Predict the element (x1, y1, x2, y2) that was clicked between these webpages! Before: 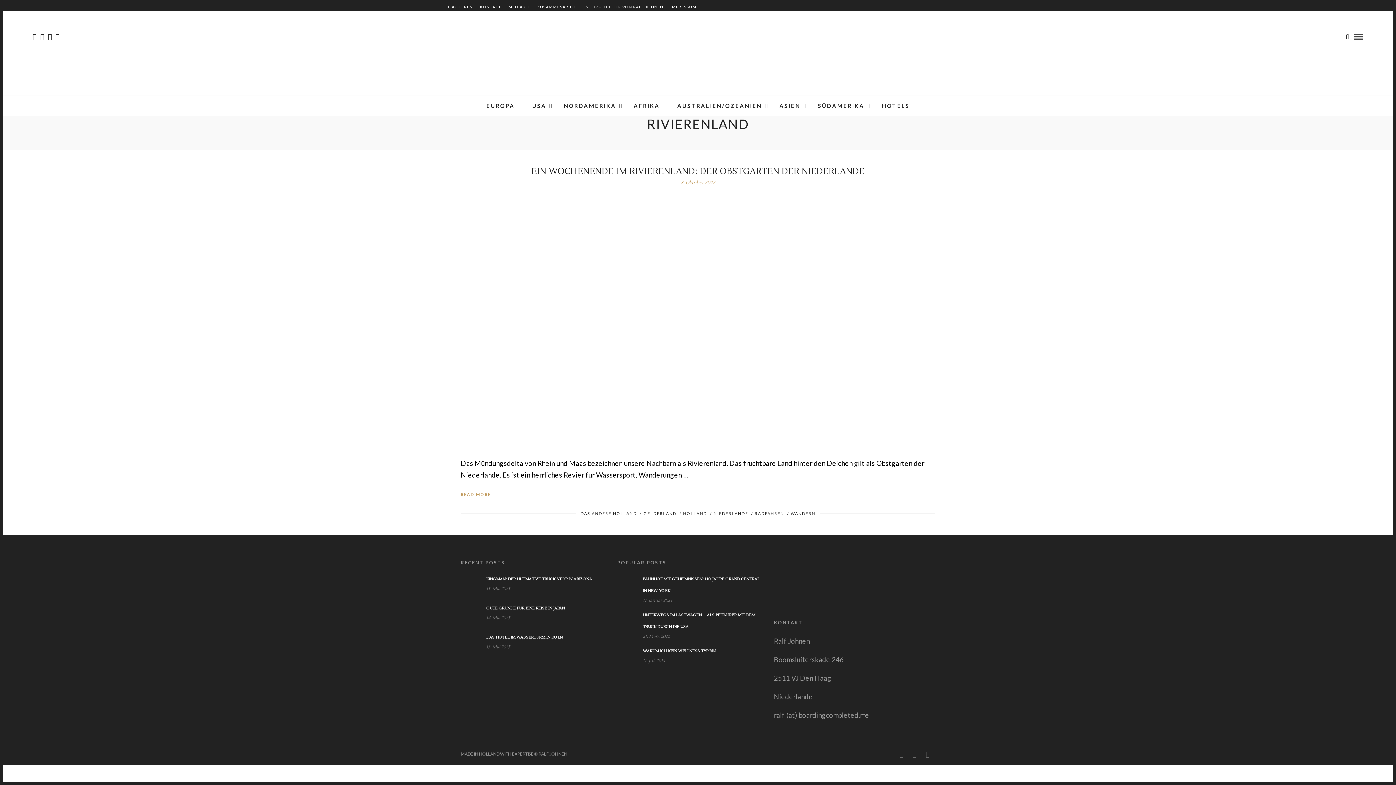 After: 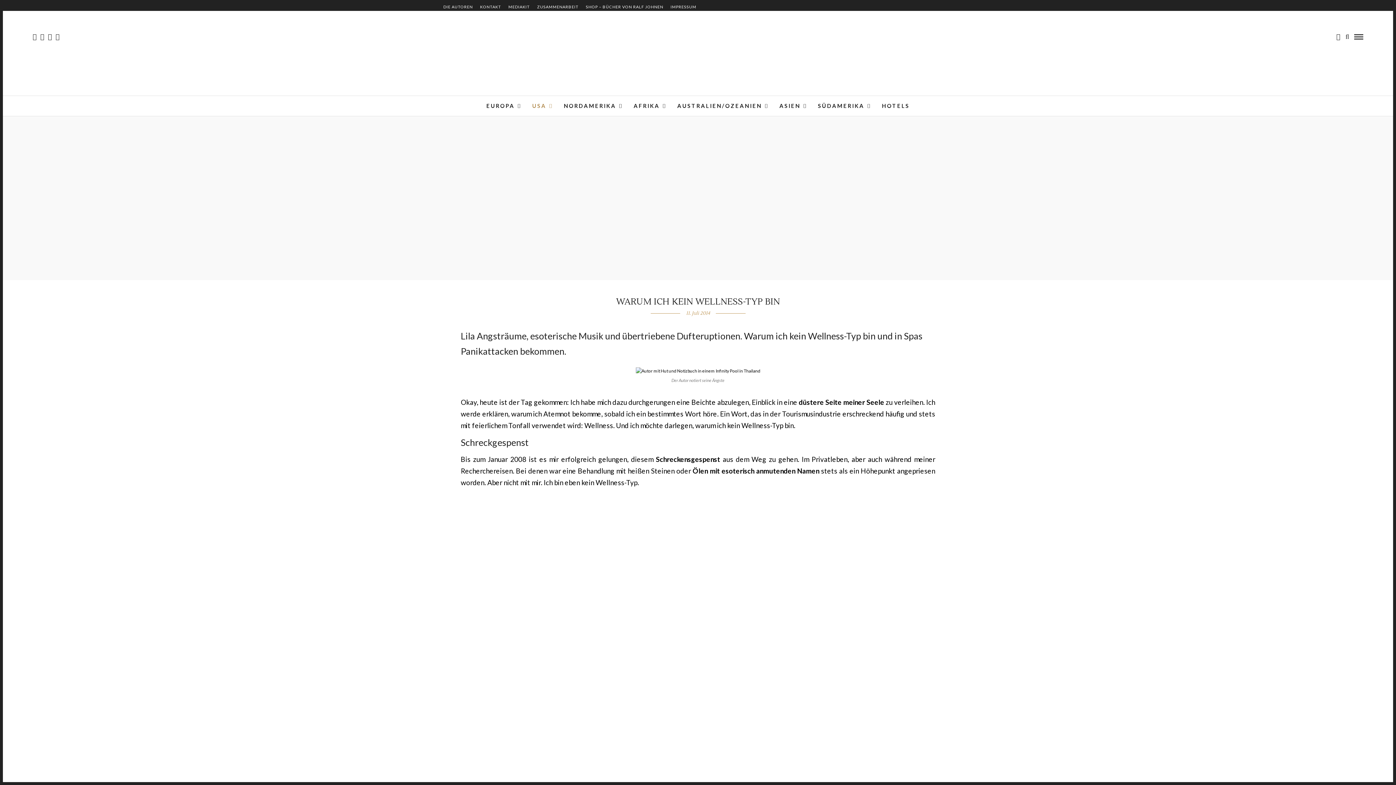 Action: bbox: (642, 648, 715, 654) label: WARUM ICH KEIN WELLNESS-TYP BIN